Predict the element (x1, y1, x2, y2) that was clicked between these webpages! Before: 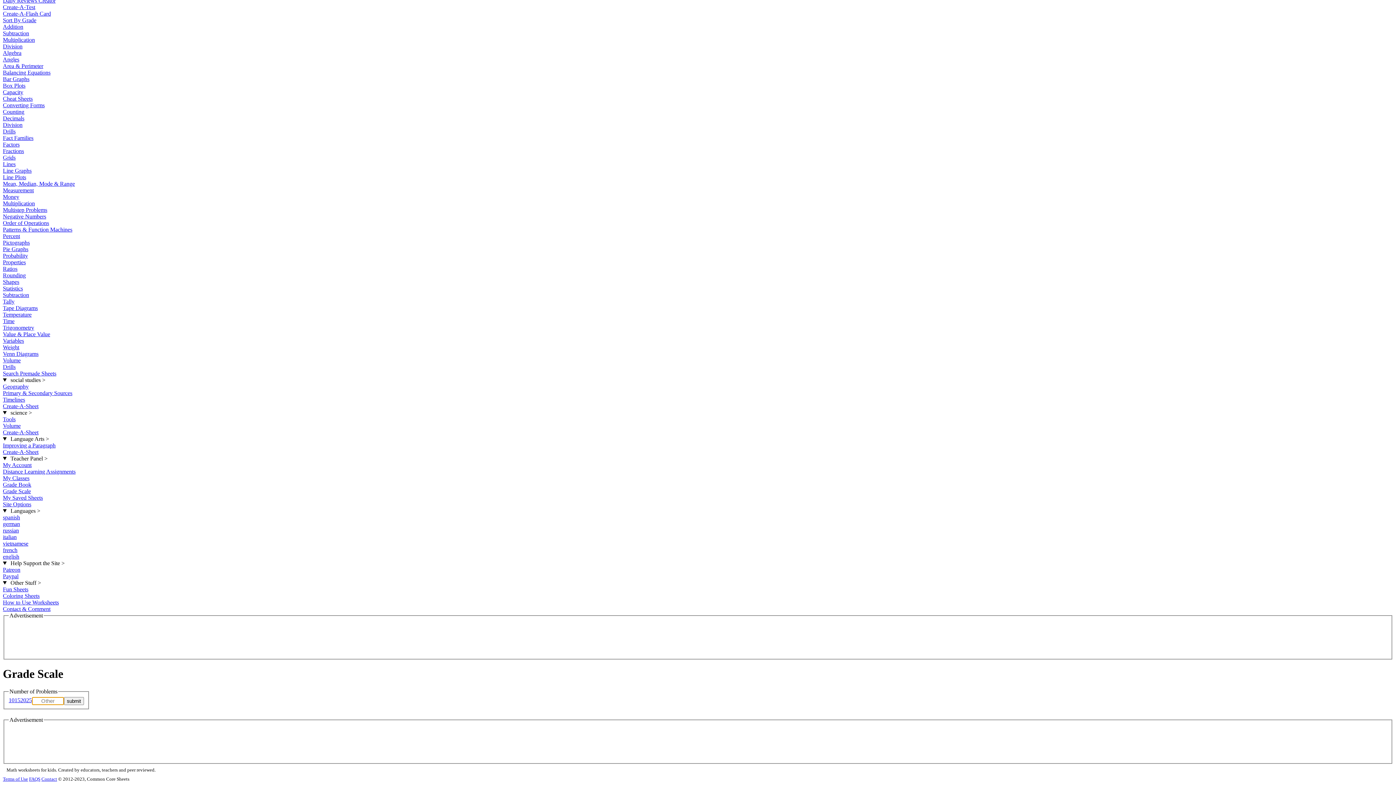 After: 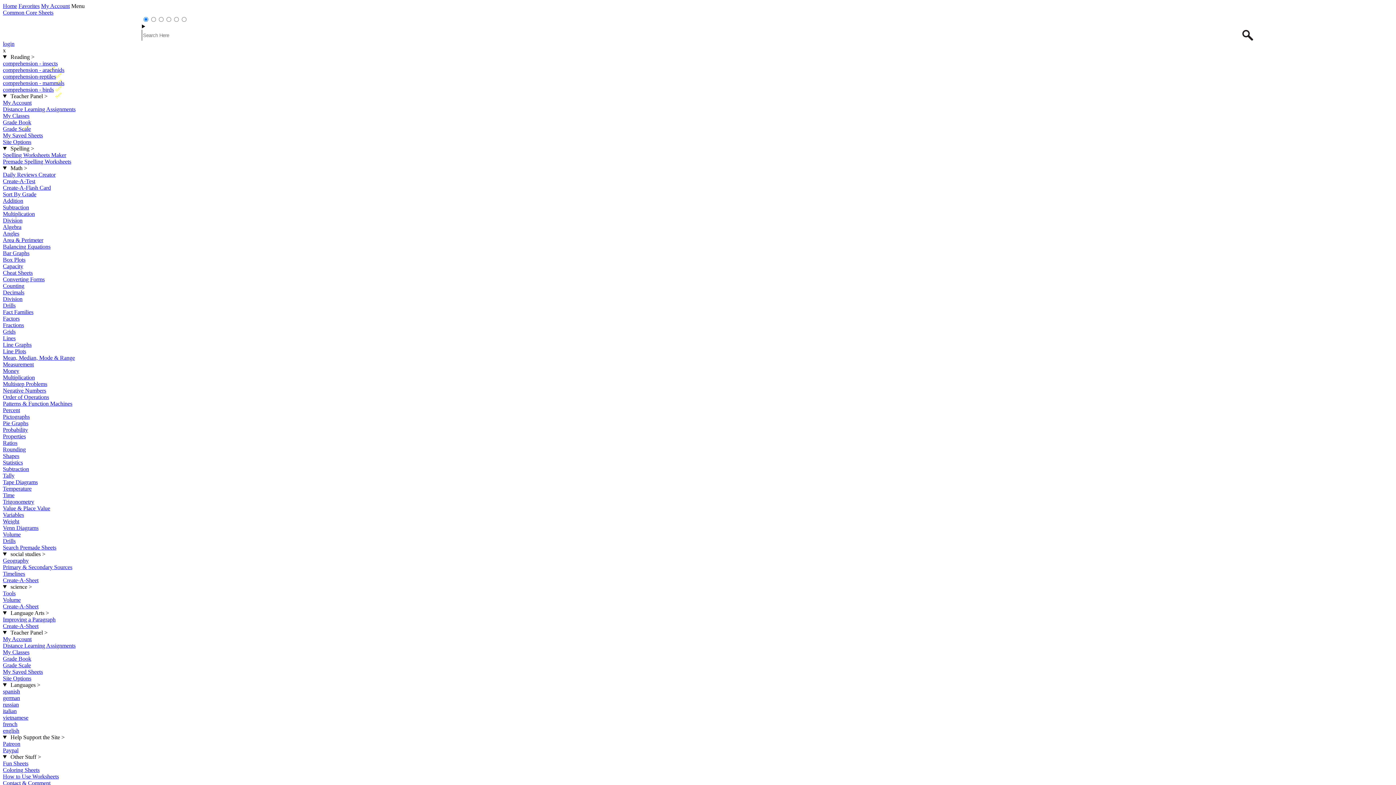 Action: label: Money bbox: (2, 193, 19, 200)